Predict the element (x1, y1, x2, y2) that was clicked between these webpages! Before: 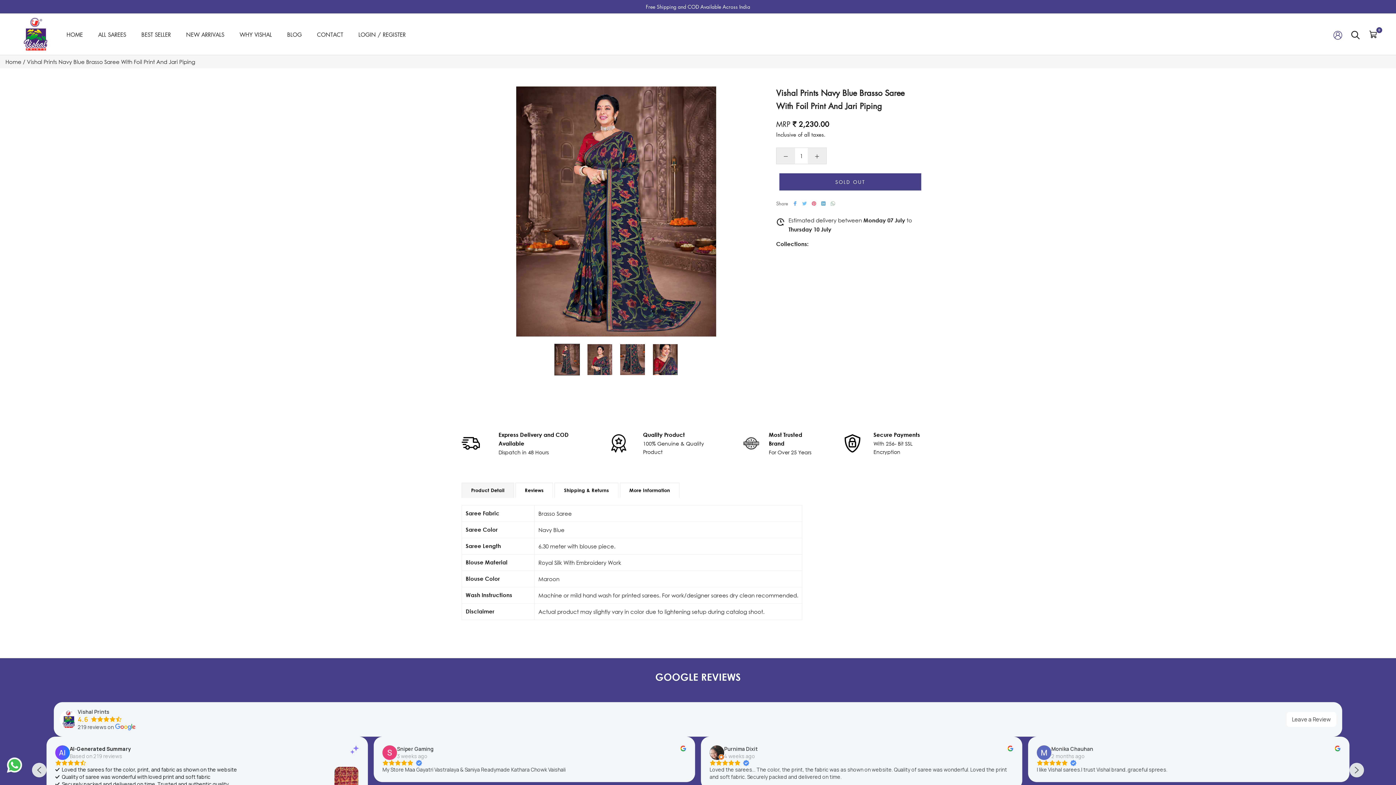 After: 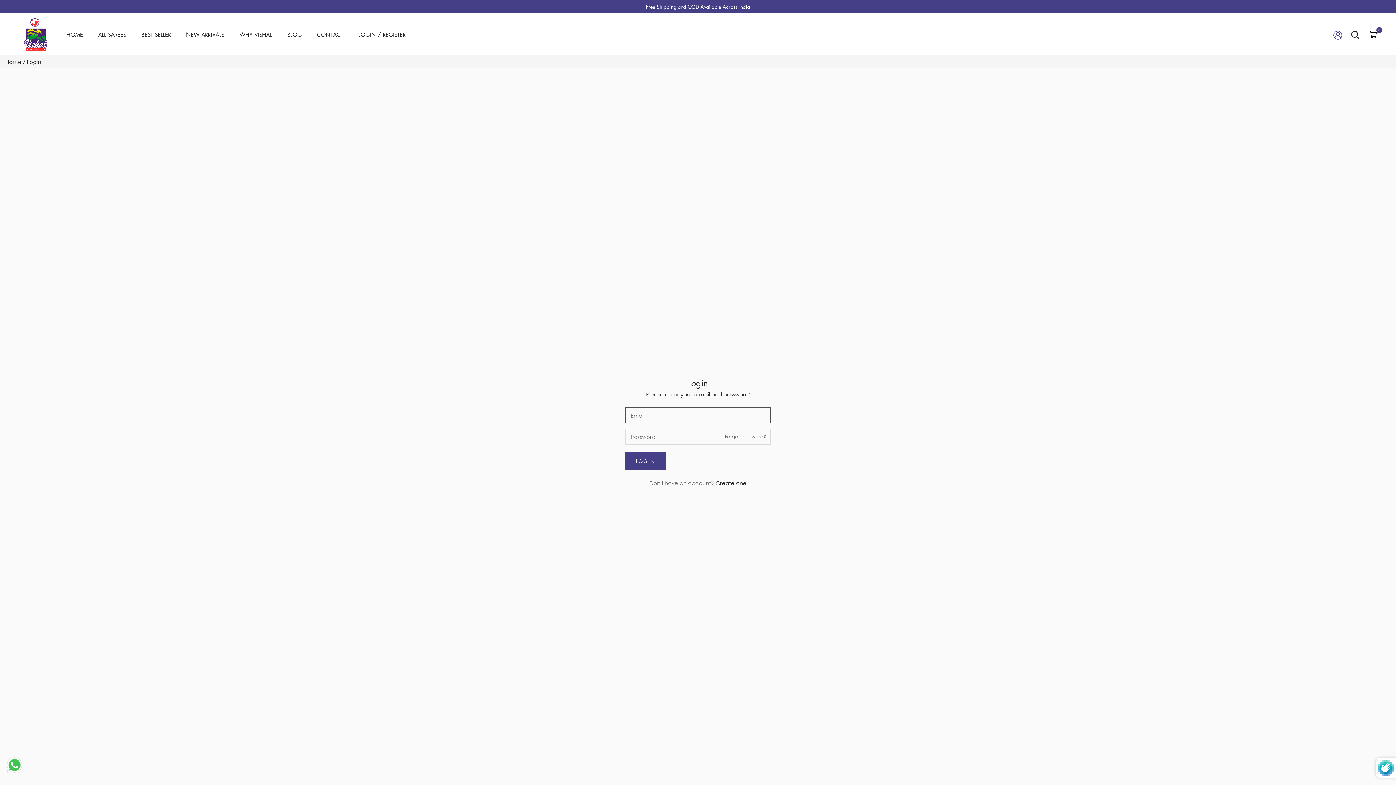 Action: label: LOGIN / REGISTER bbox: (358, 30, 405, 38)